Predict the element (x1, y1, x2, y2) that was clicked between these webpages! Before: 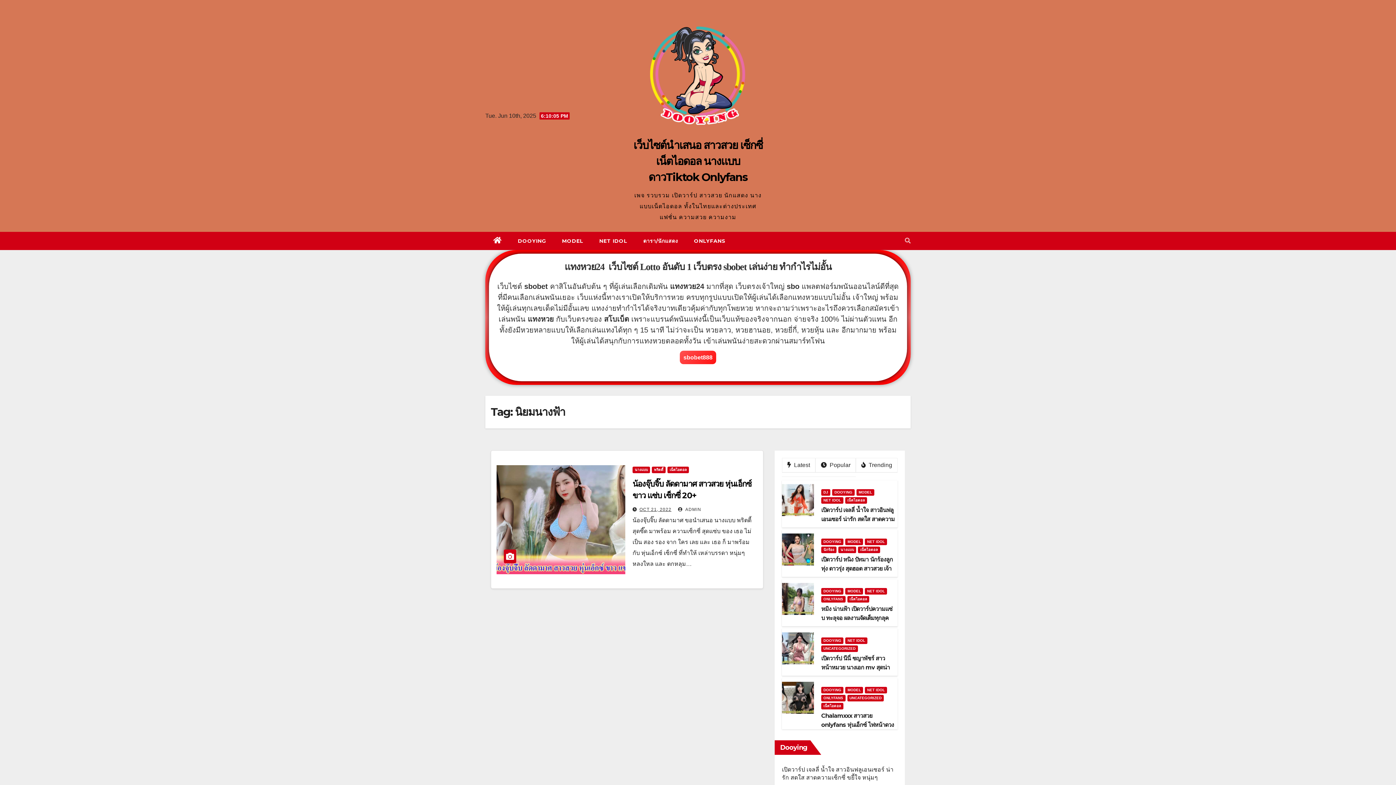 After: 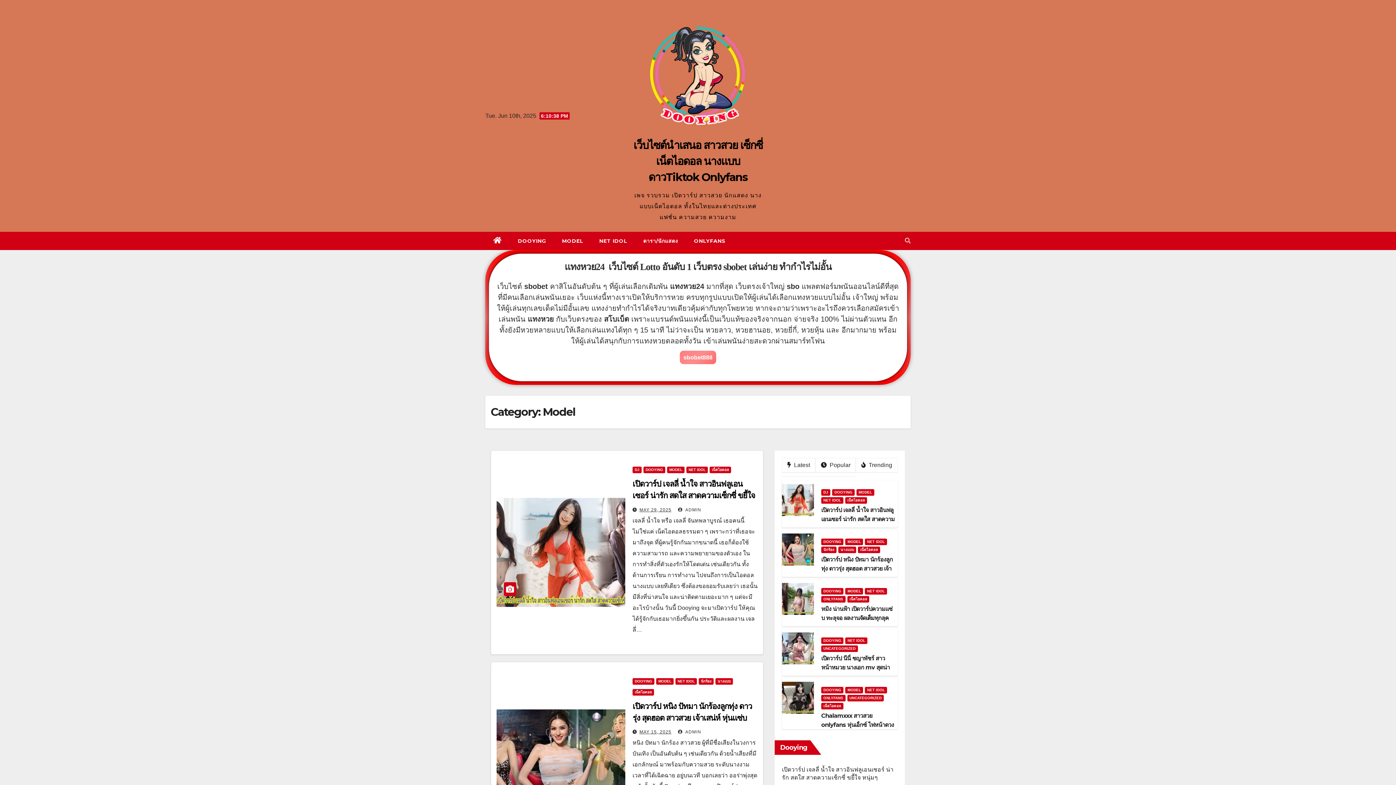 Action: label: MODEL bbox: (845, 588, 863, 595)